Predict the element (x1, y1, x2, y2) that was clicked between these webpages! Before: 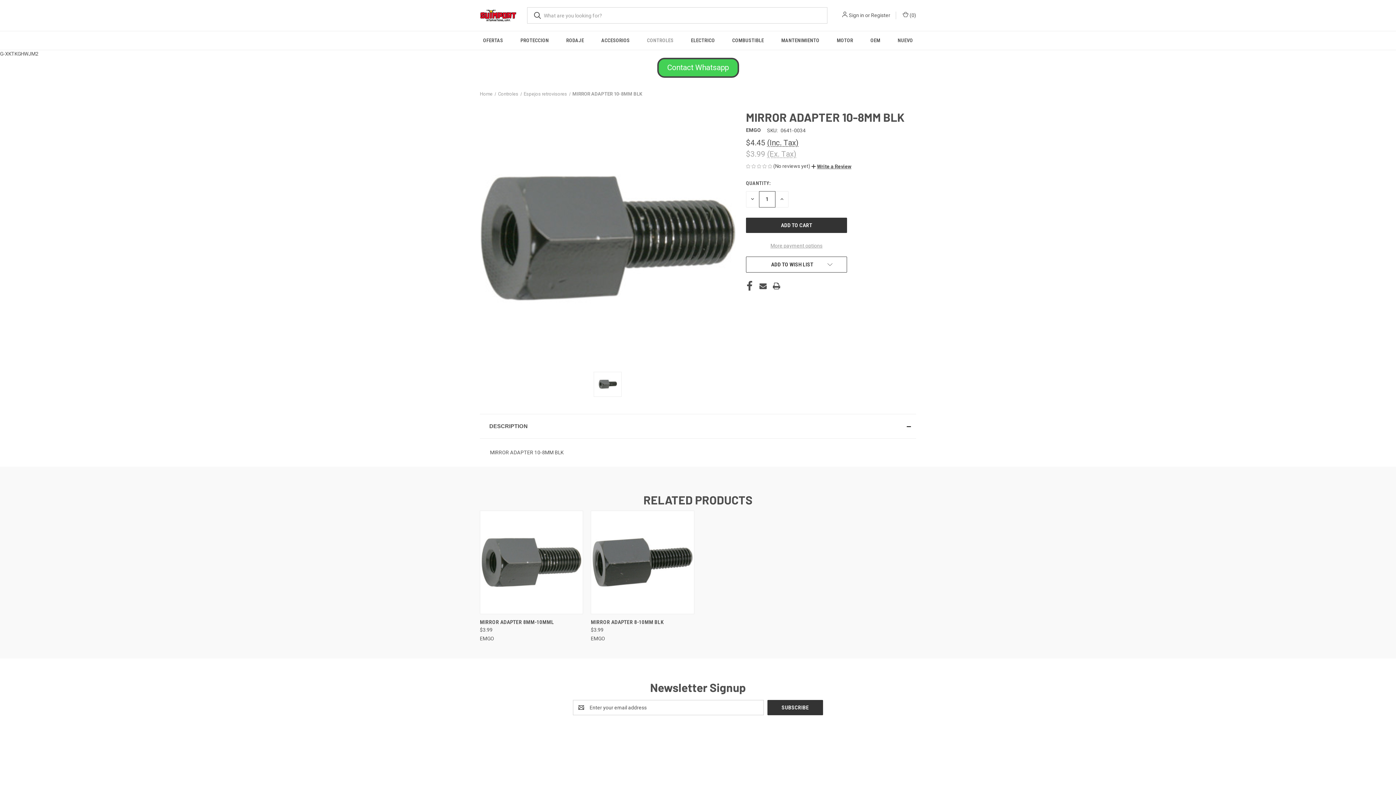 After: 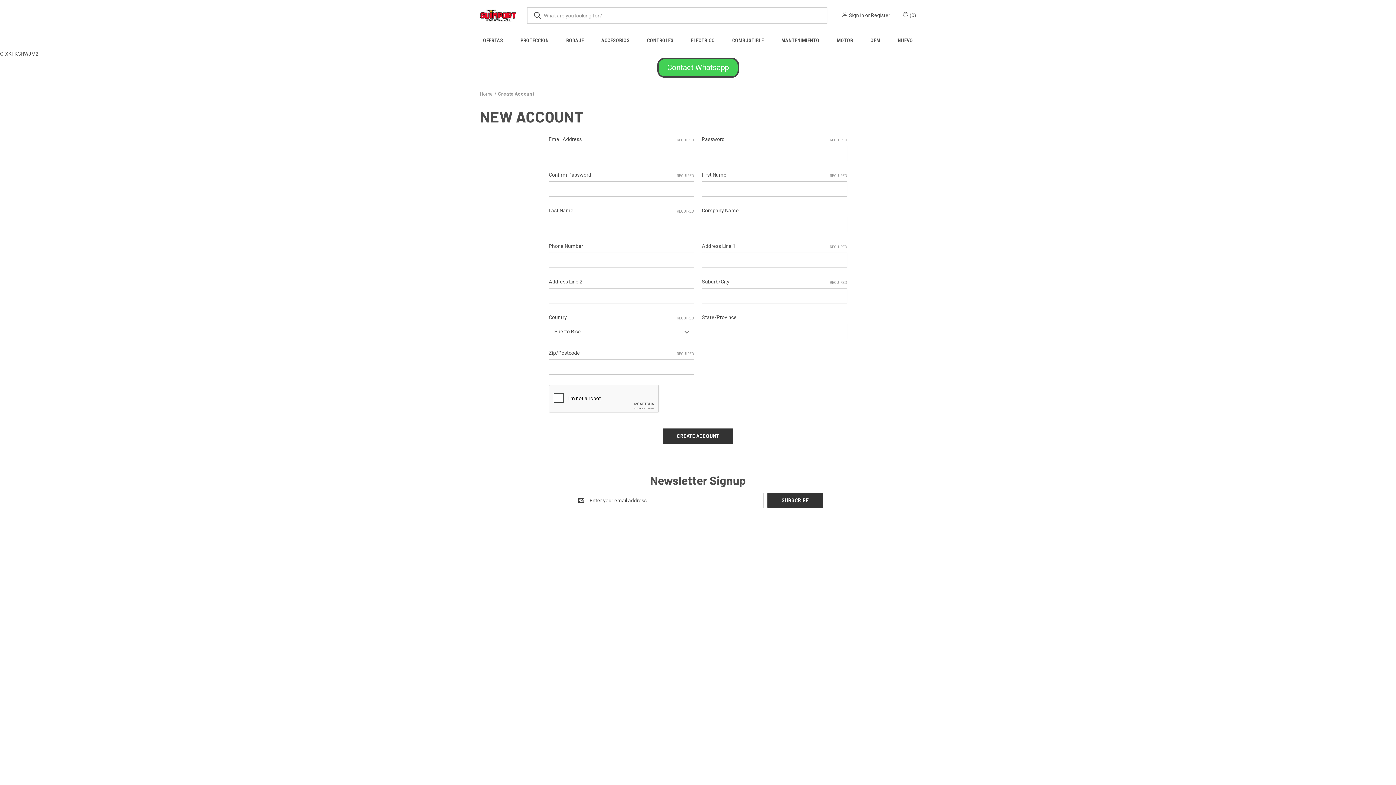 Action: label: Register bbox: (871, 11, 890, 19)